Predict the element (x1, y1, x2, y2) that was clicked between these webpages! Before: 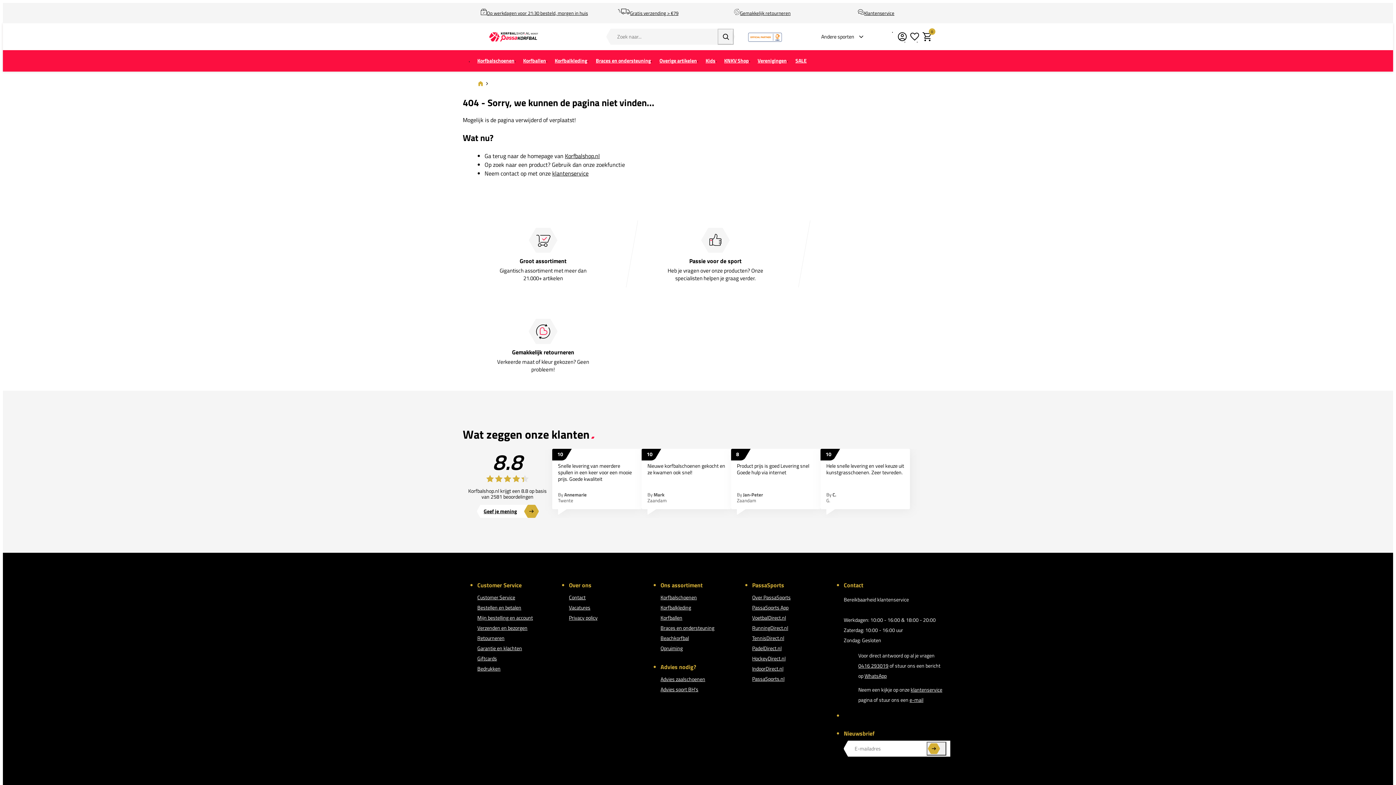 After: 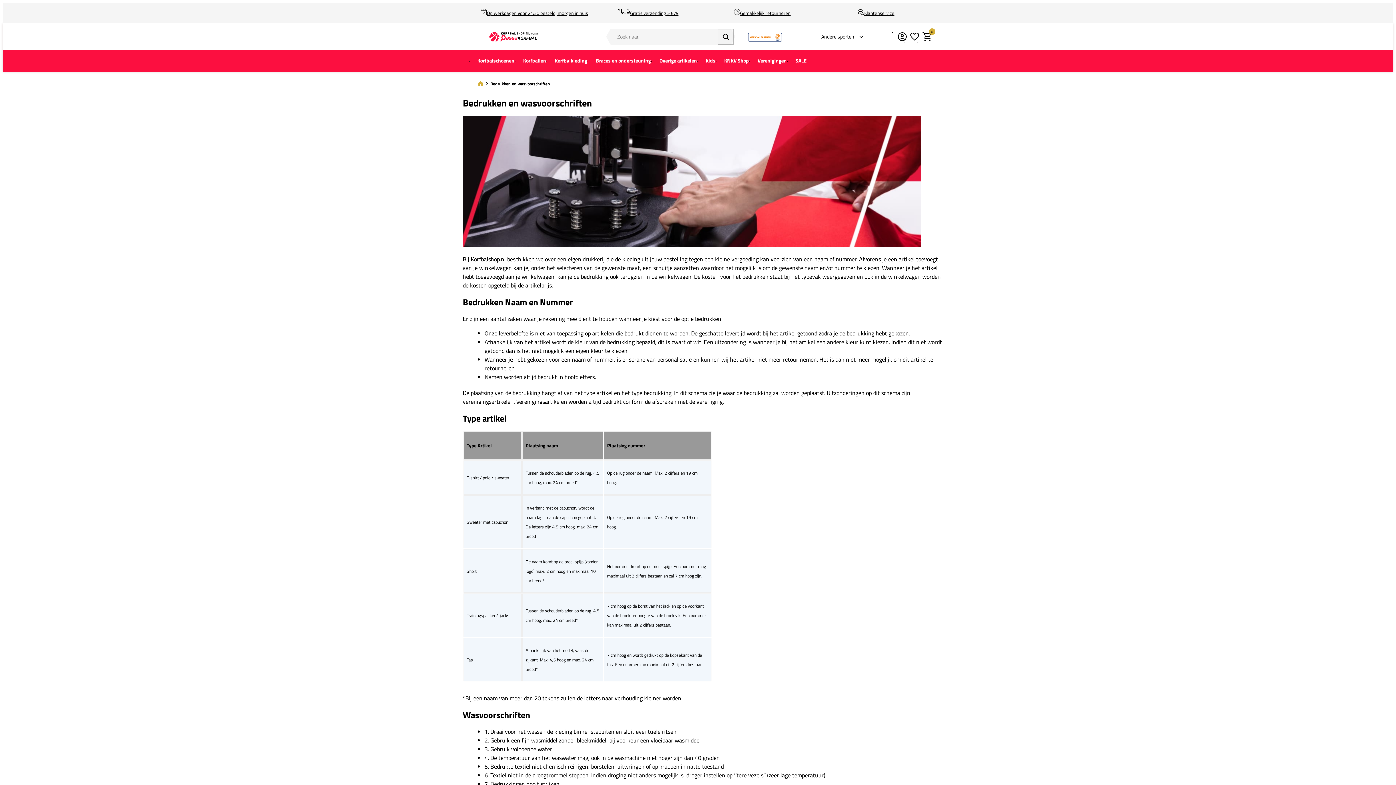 Action: bbox: (477, 664, 500, 672) label: Bedrukken